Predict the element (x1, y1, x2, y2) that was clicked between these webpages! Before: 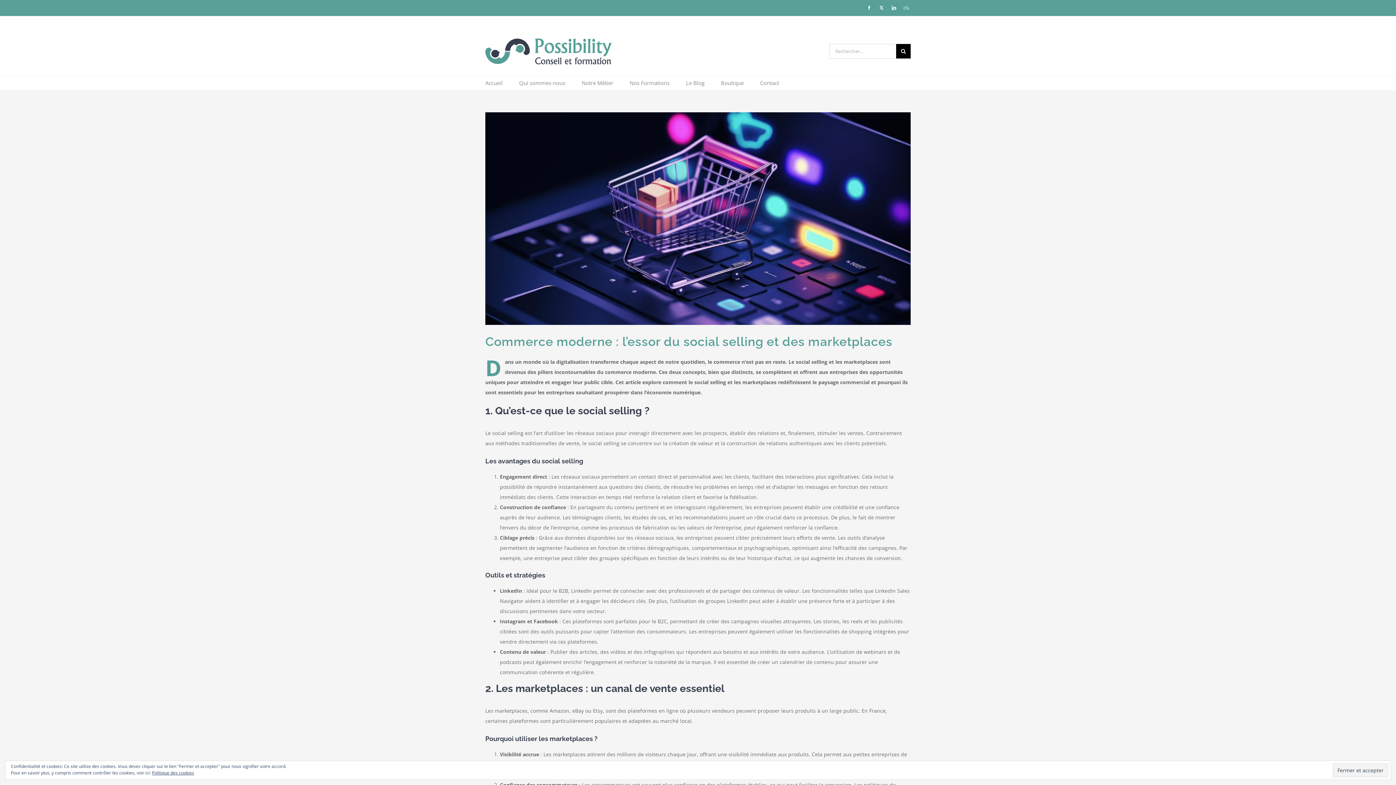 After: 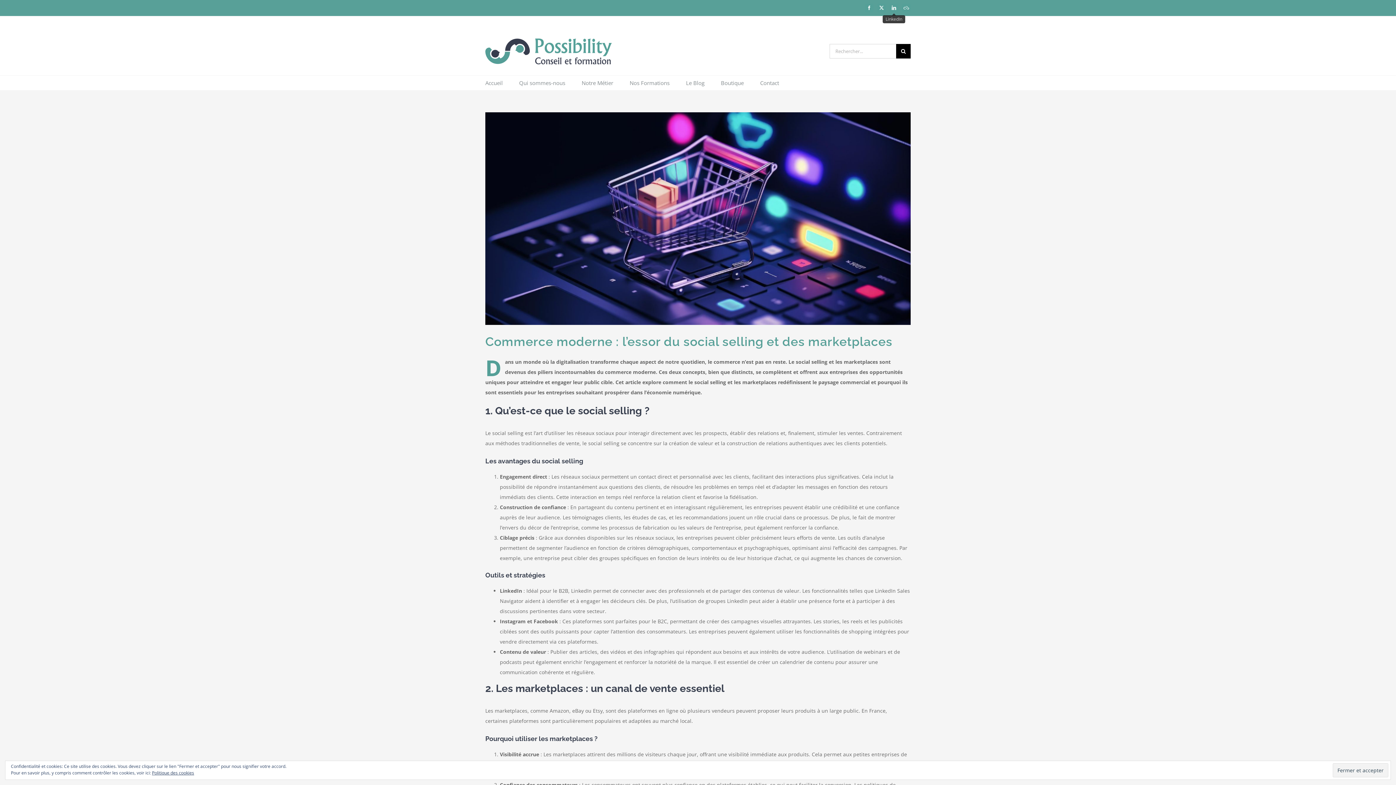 Action: bbox: (889, 3, 898, 12) label: LinkedIn